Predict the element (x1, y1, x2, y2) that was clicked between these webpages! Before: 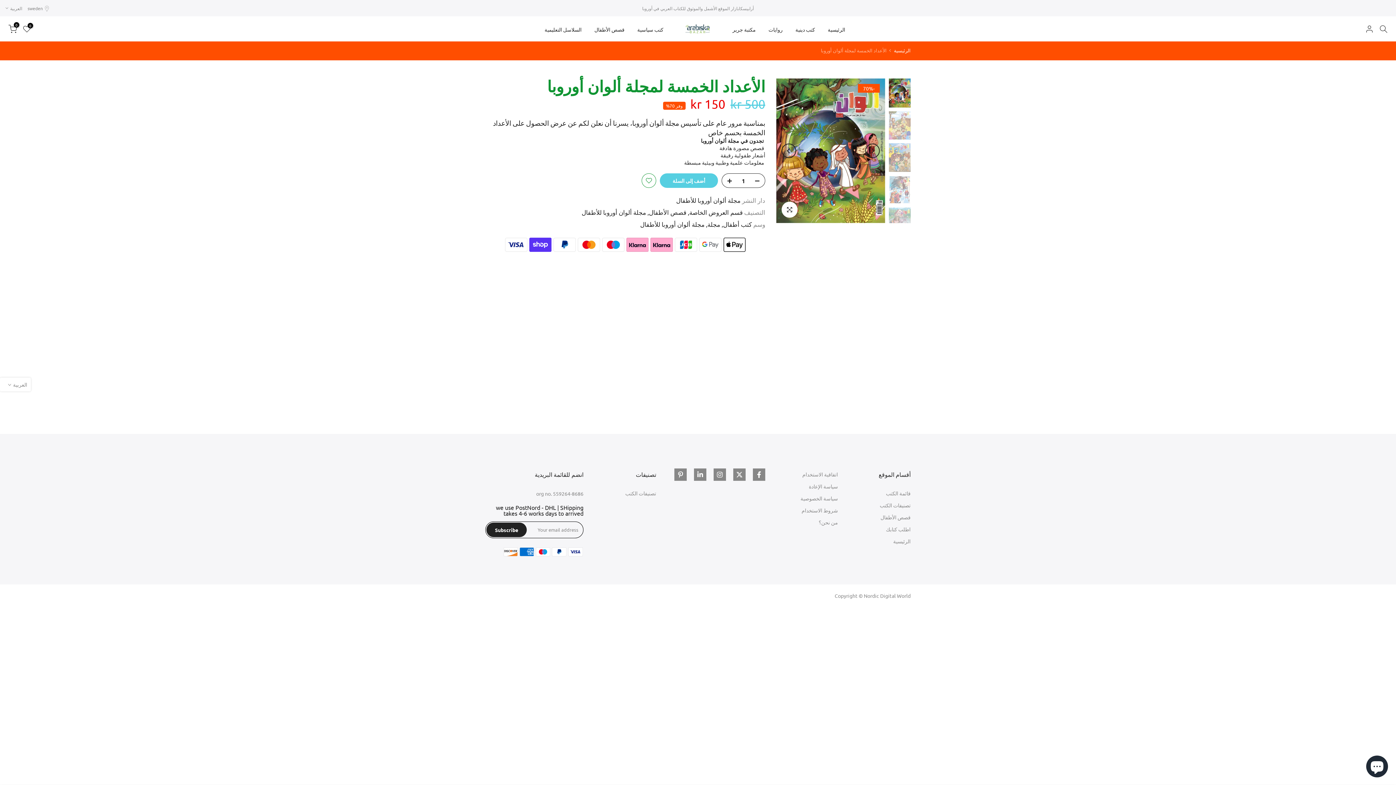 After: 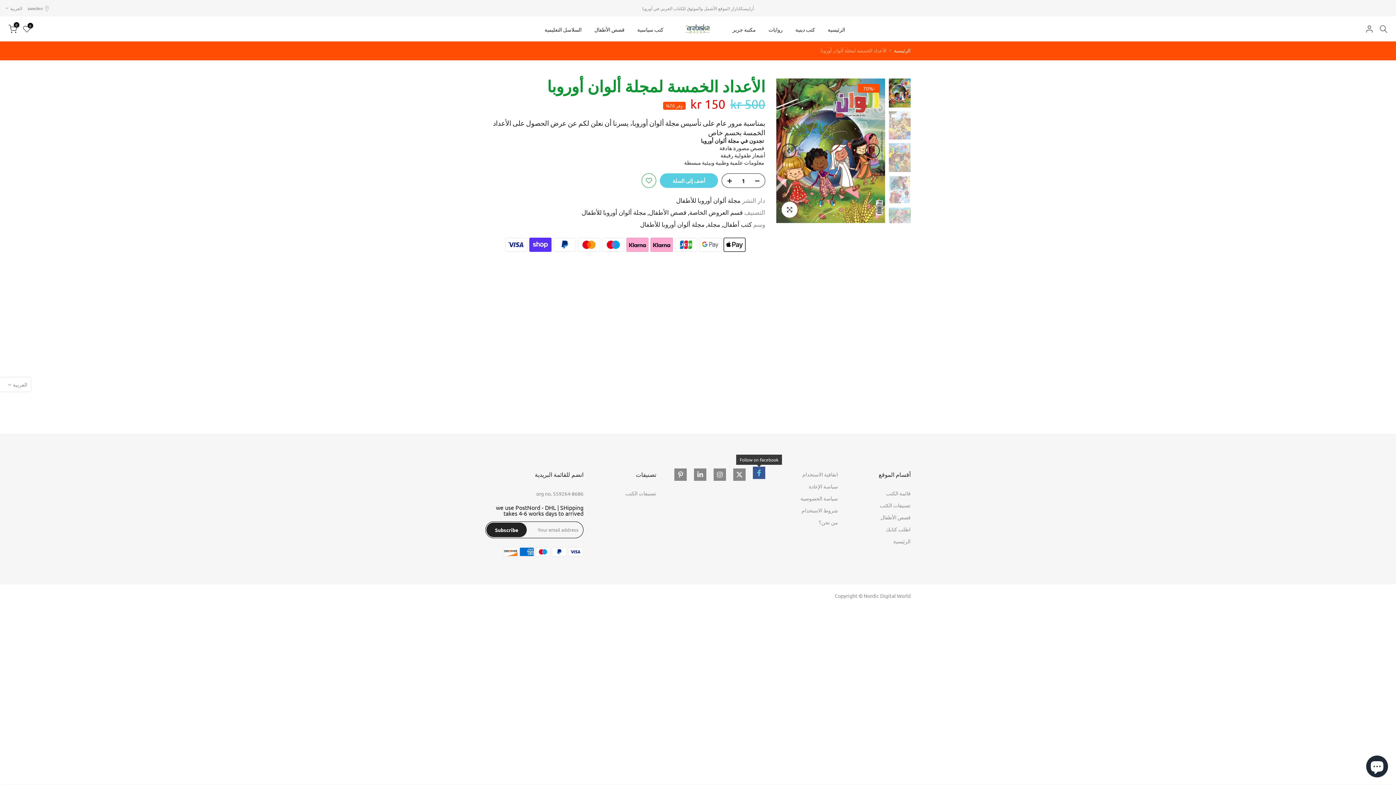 Action: bbox: (753, 468, 765, 481)